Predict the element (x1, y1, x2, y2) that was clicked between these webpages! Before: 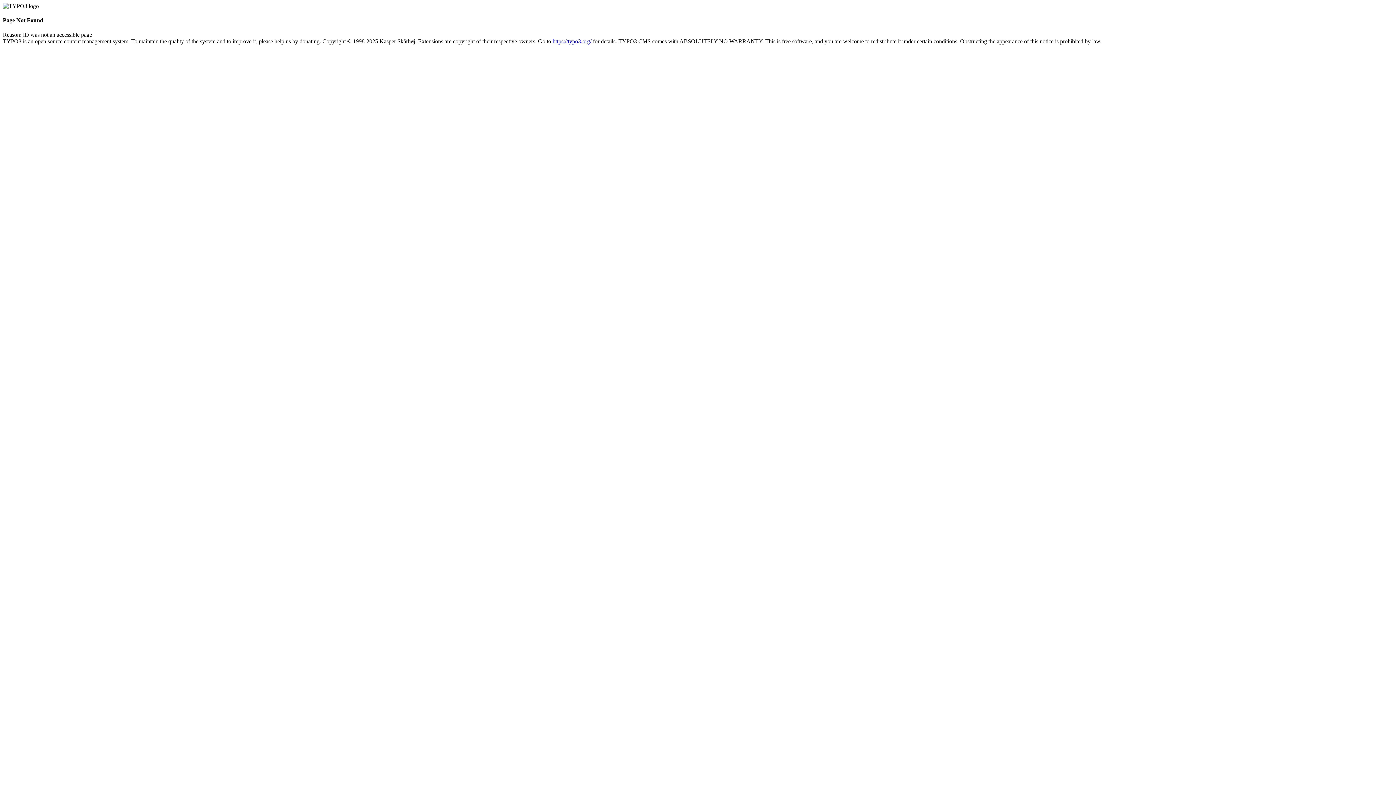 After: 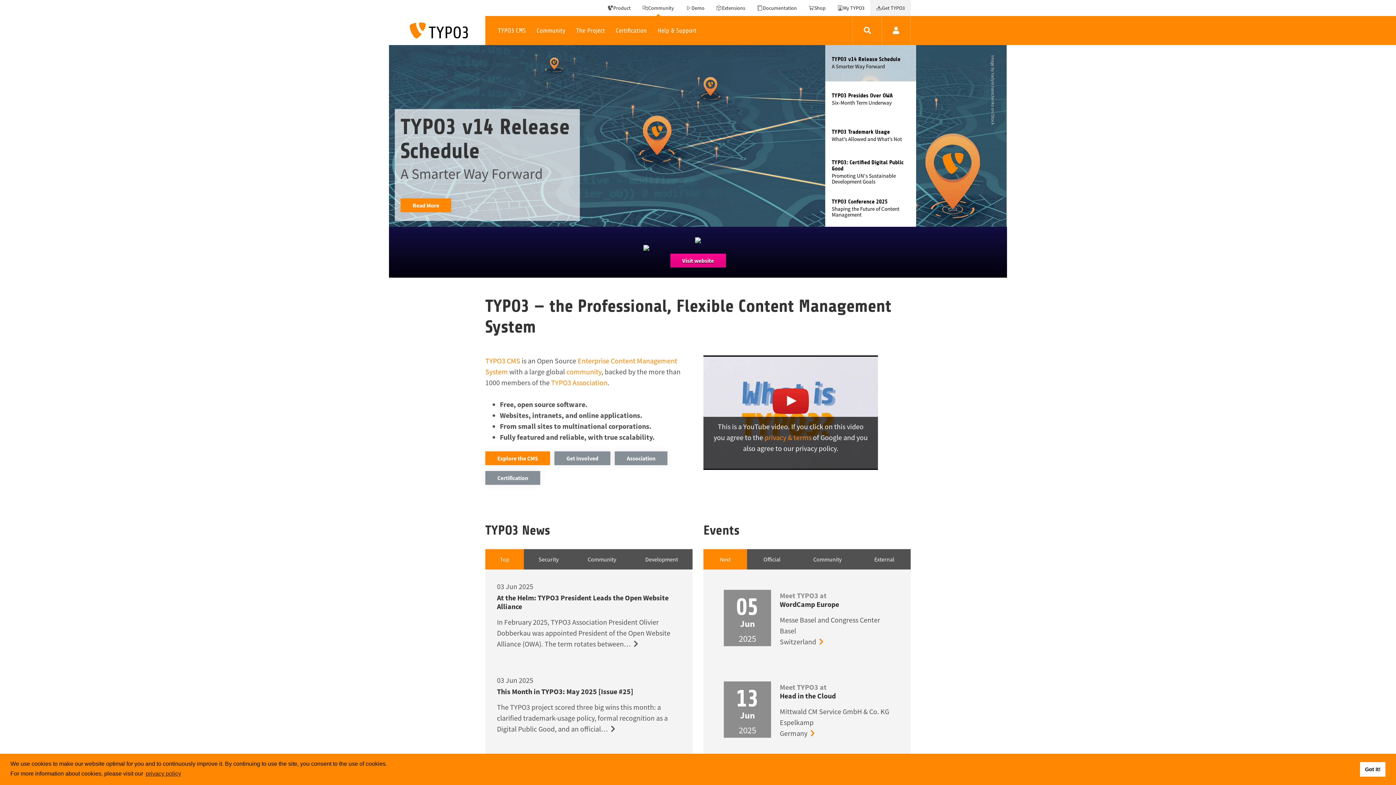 Action: bbox: (552, 38, 591, 44) label: https://typo3.org/